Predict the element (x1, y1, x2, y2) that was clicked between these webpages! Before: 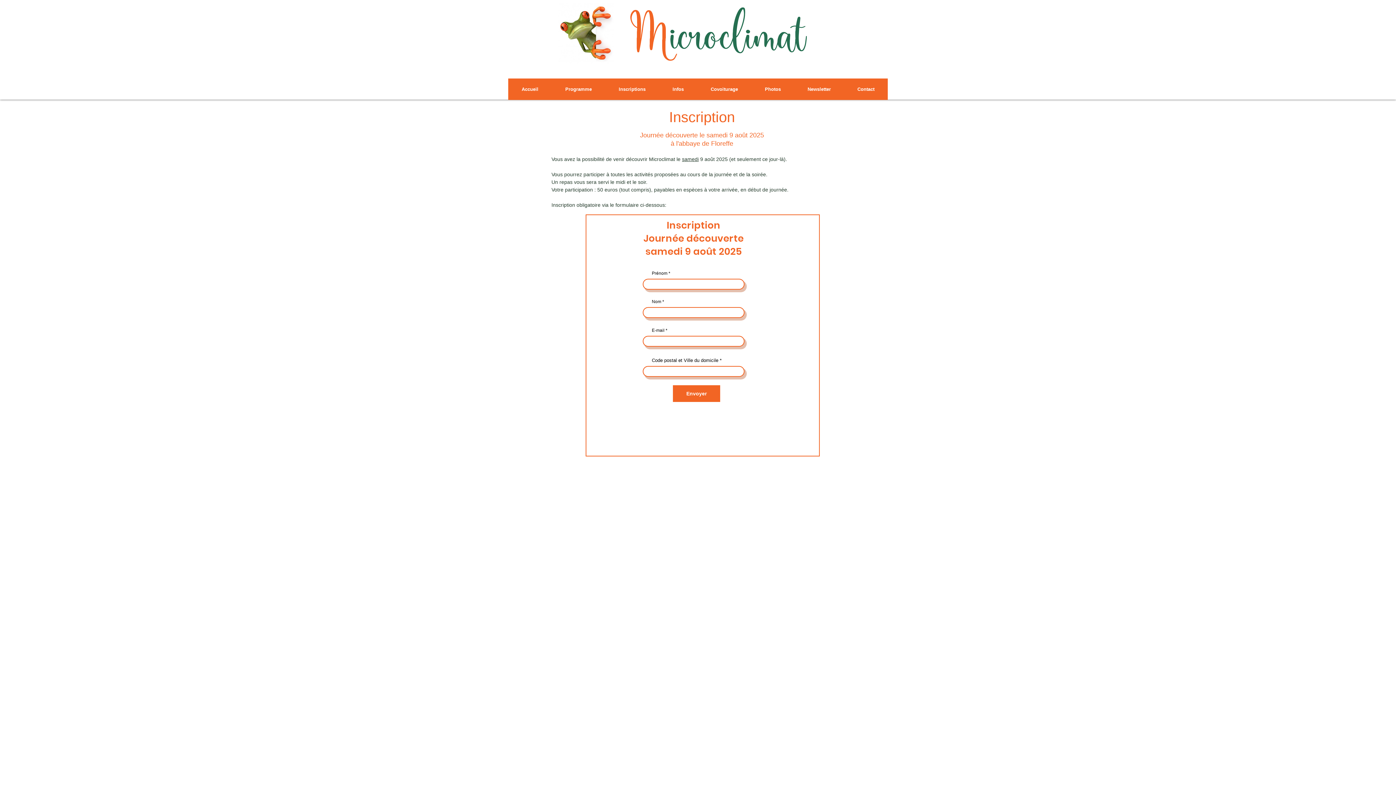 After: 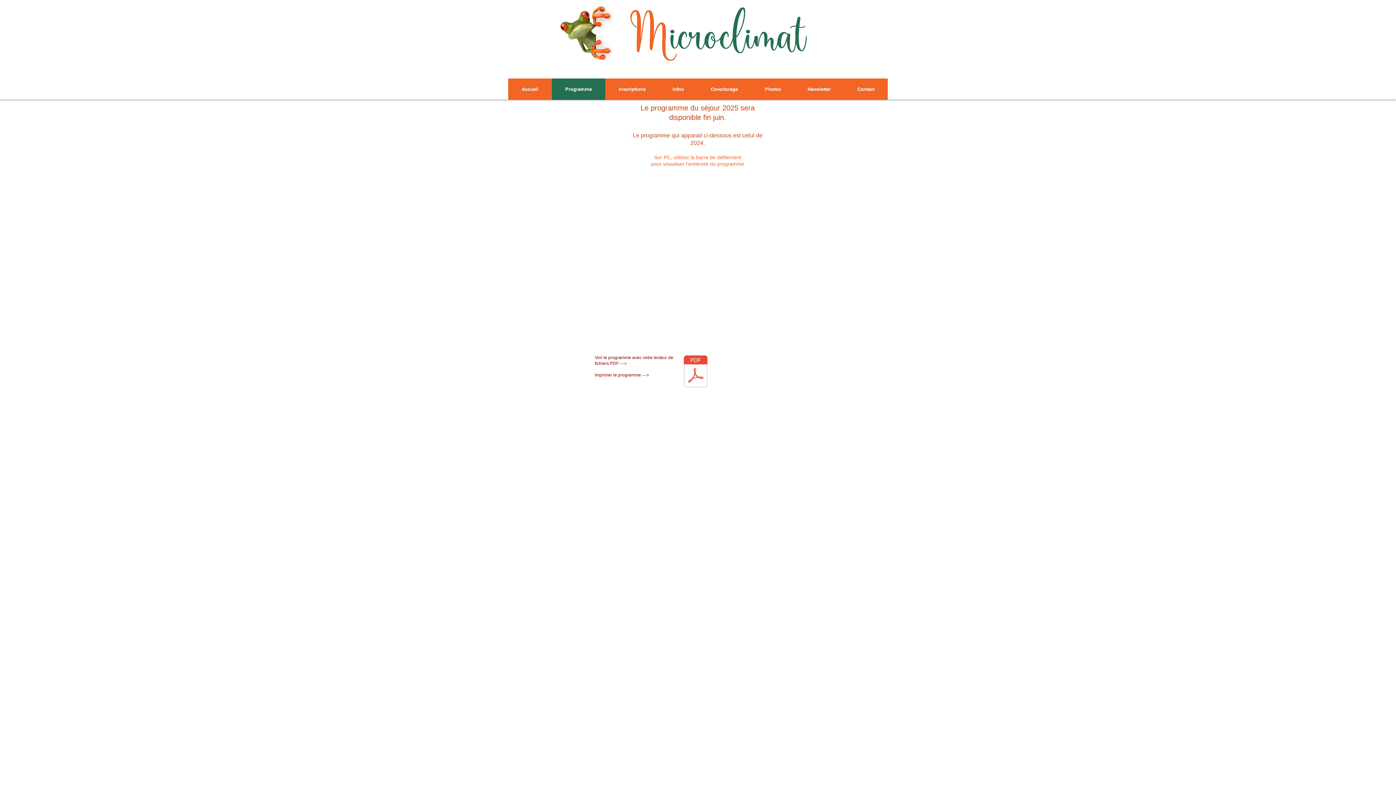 Action: bbox: (552, 78, 605, 100) label: Programme